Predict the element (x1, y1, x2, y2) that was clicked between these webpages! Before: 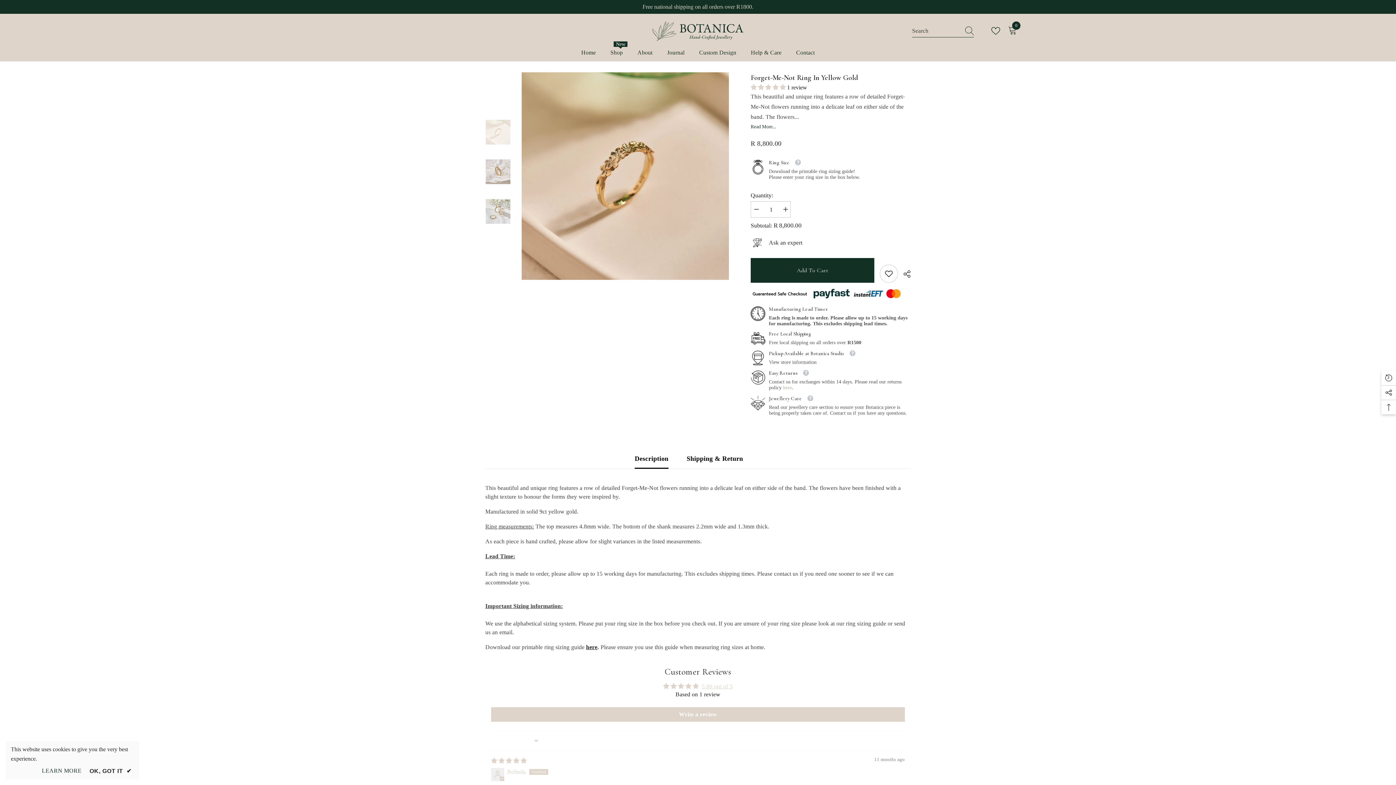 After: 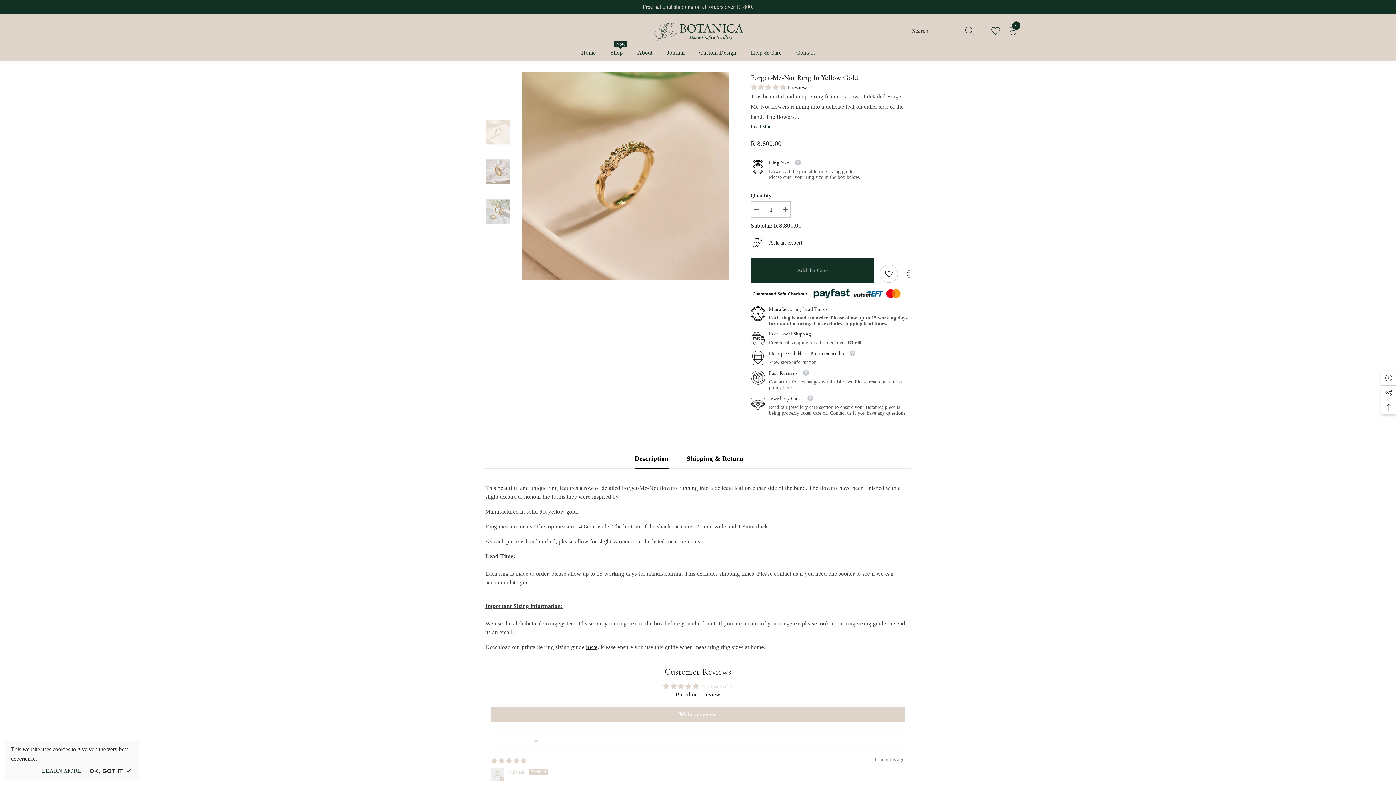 Action: label: Search bbox: (960, 24, 974, 37)